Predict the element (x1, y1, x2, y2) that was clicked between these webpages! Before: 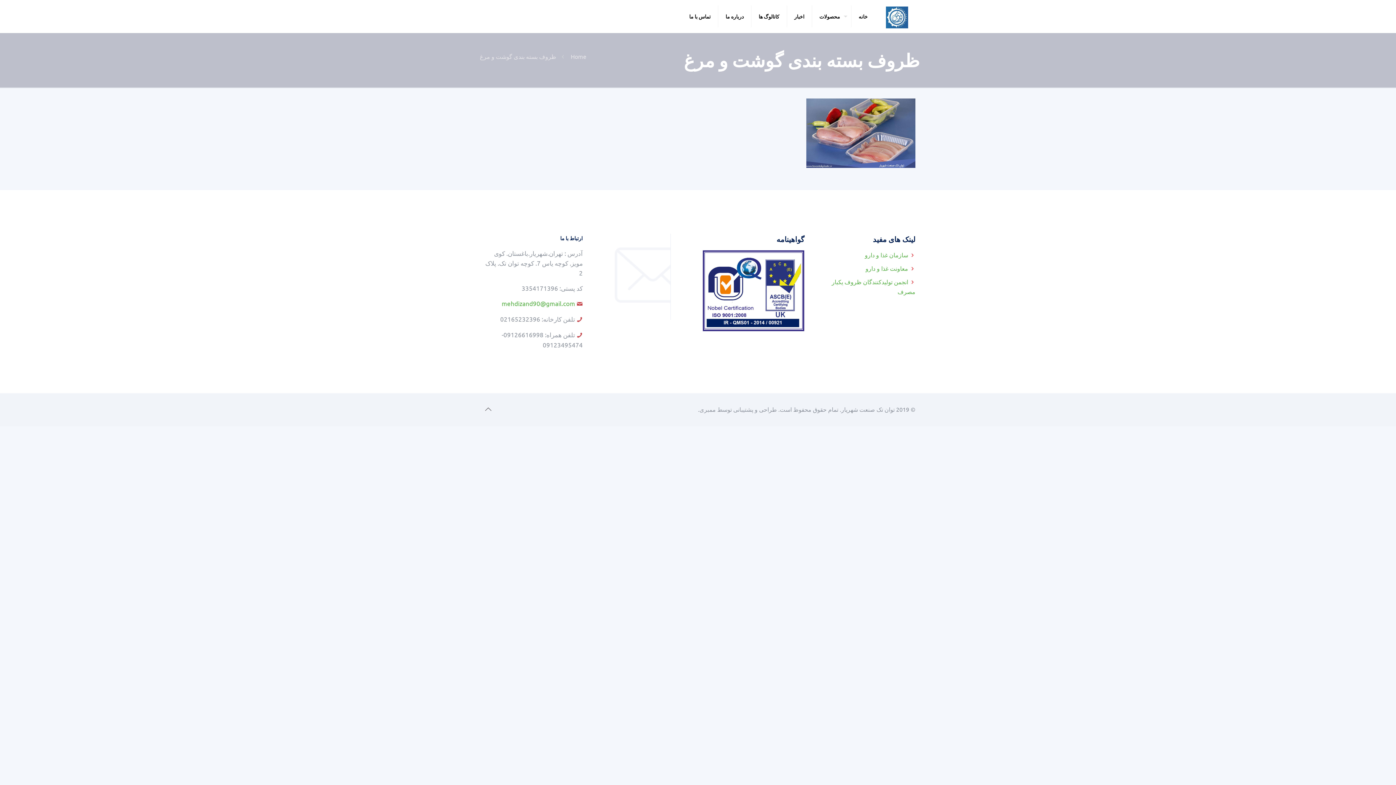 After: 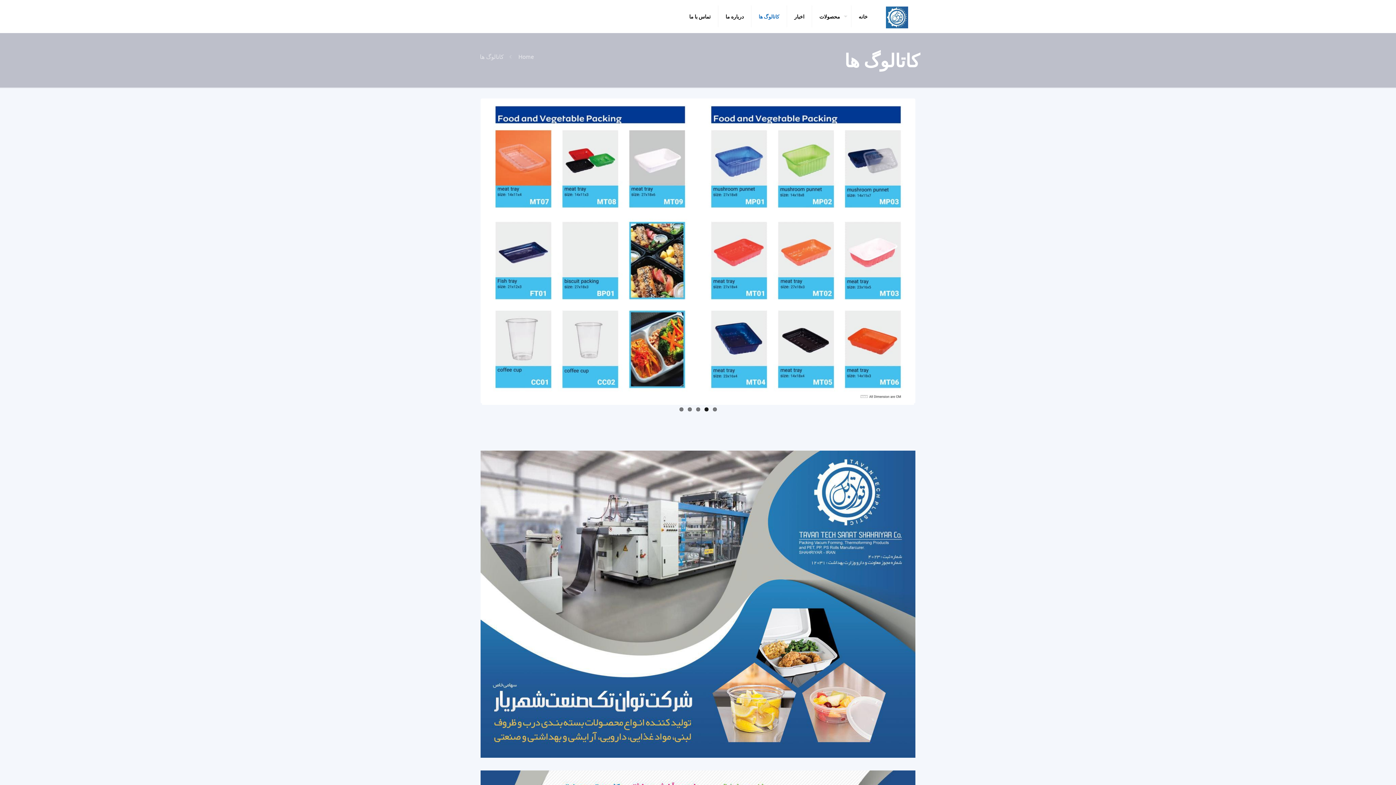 Action: bbox: (751, 0, 786, 32) label: کاتالوگ ها